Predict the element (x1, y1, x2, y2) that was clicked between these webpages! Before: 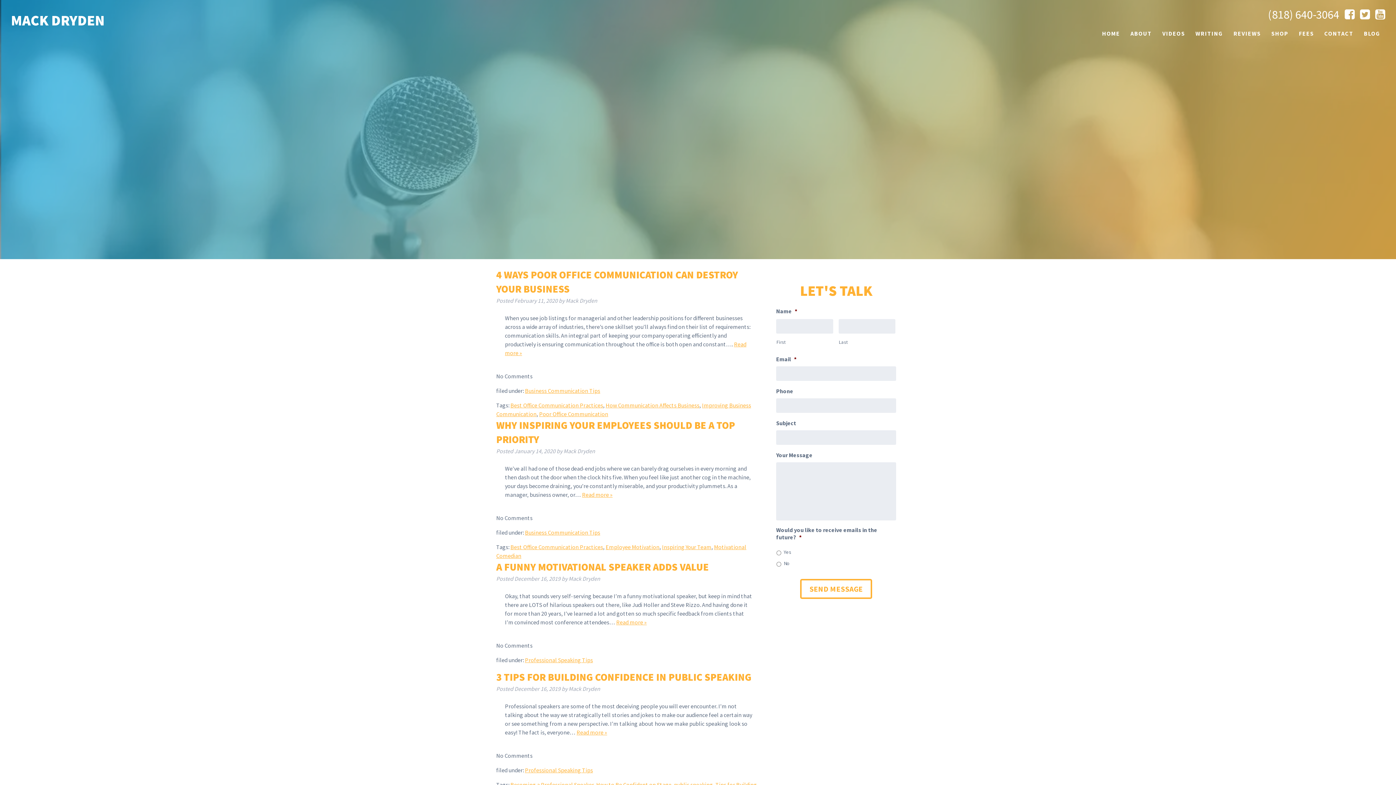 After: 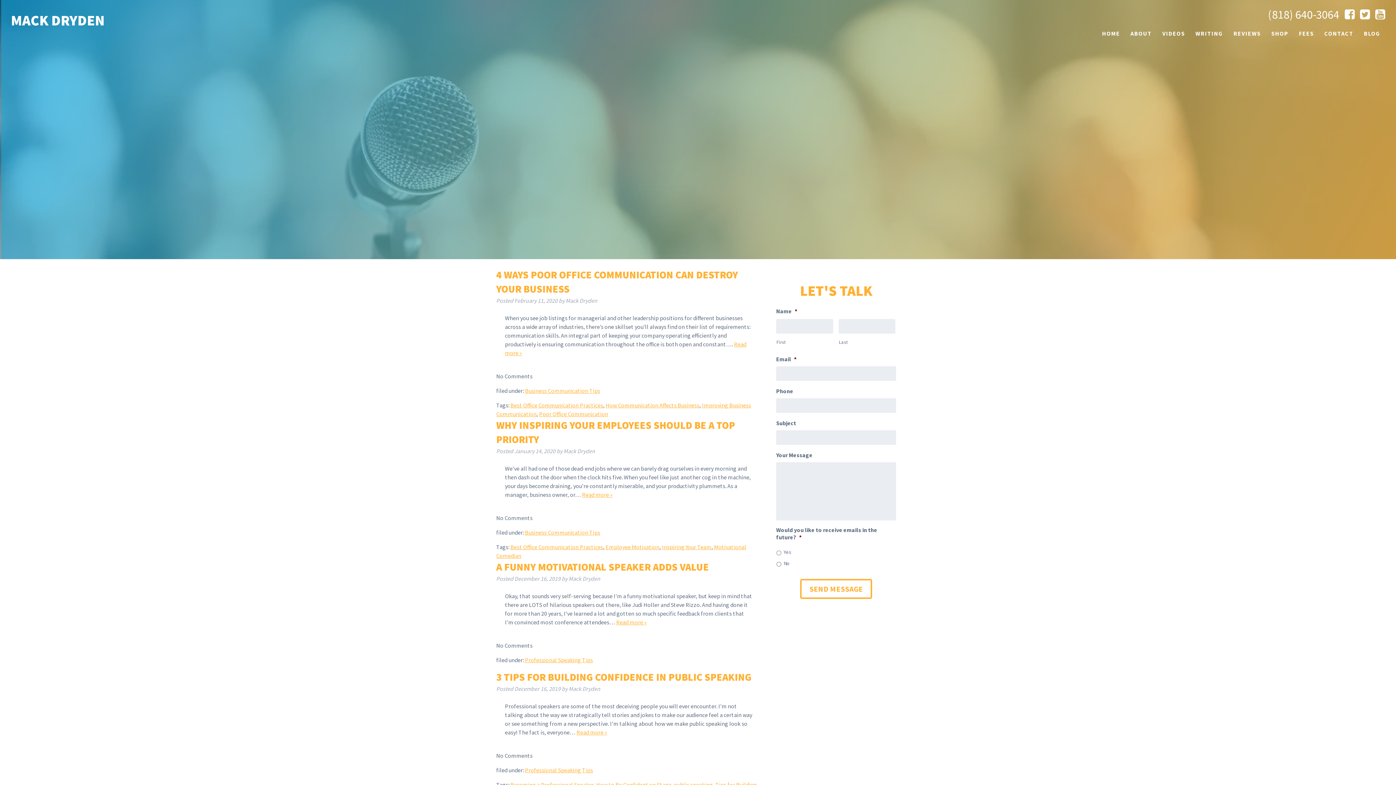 Action: bbox: (1354, 12, 1370, 20)